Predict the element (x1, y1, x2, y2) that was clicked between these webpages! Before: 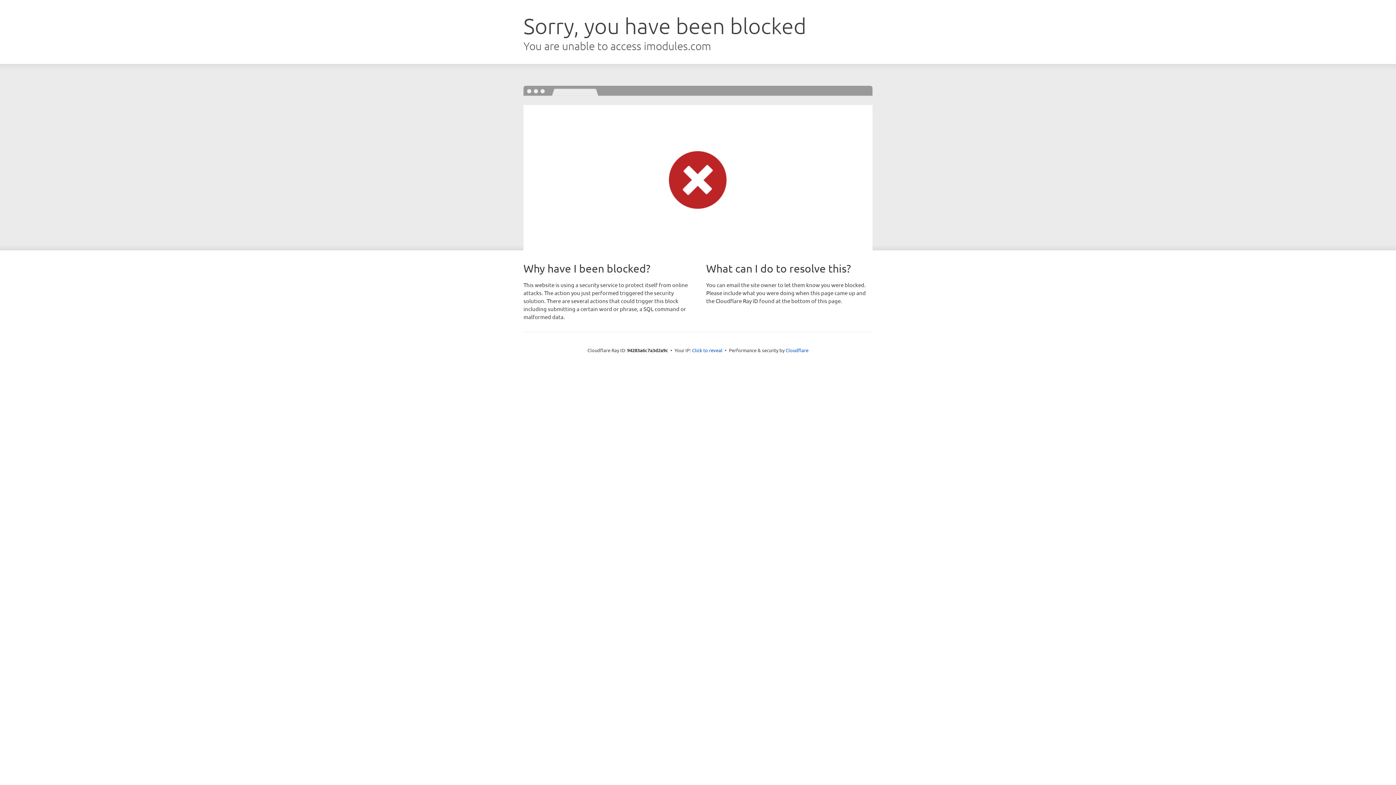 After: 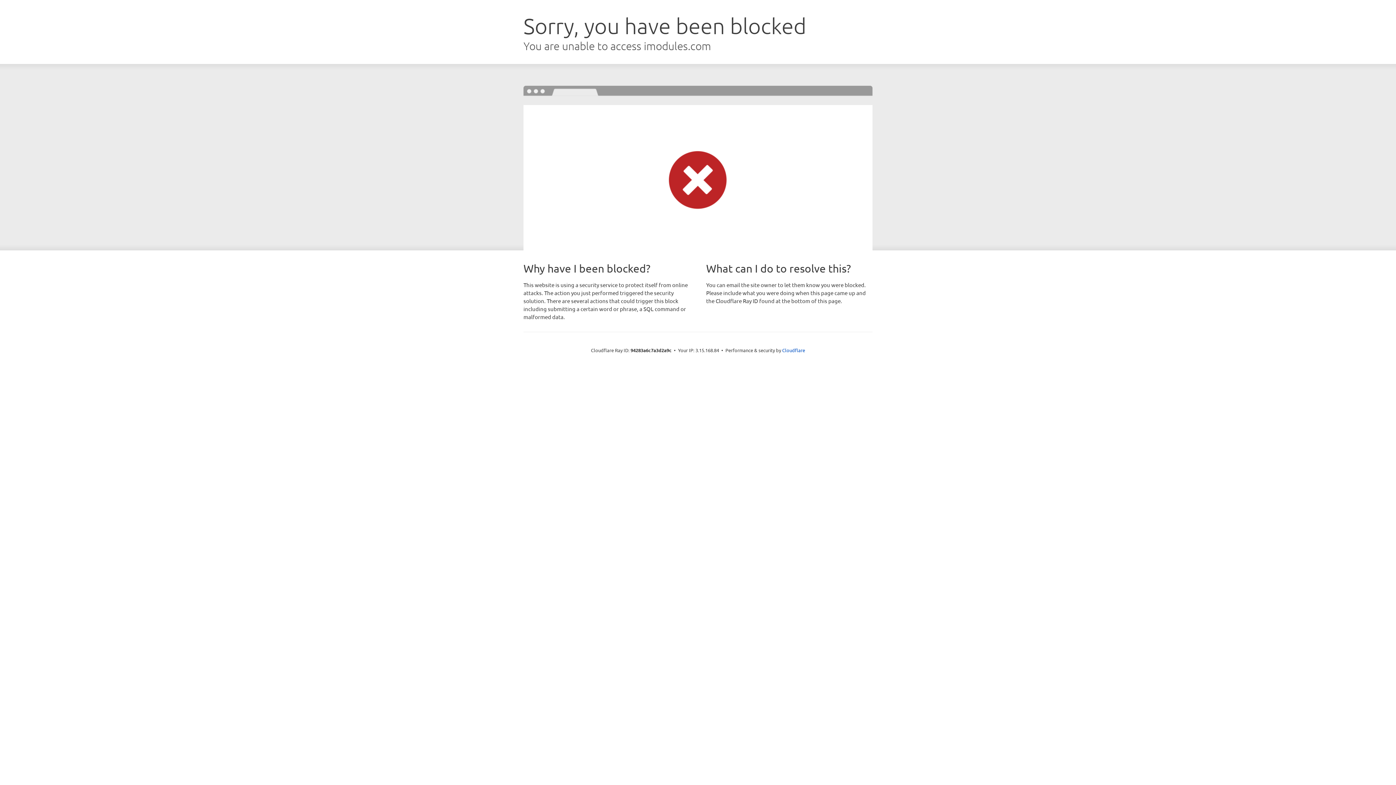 Action: bbox: (692, 346, 722, 353) label: Click to reveal